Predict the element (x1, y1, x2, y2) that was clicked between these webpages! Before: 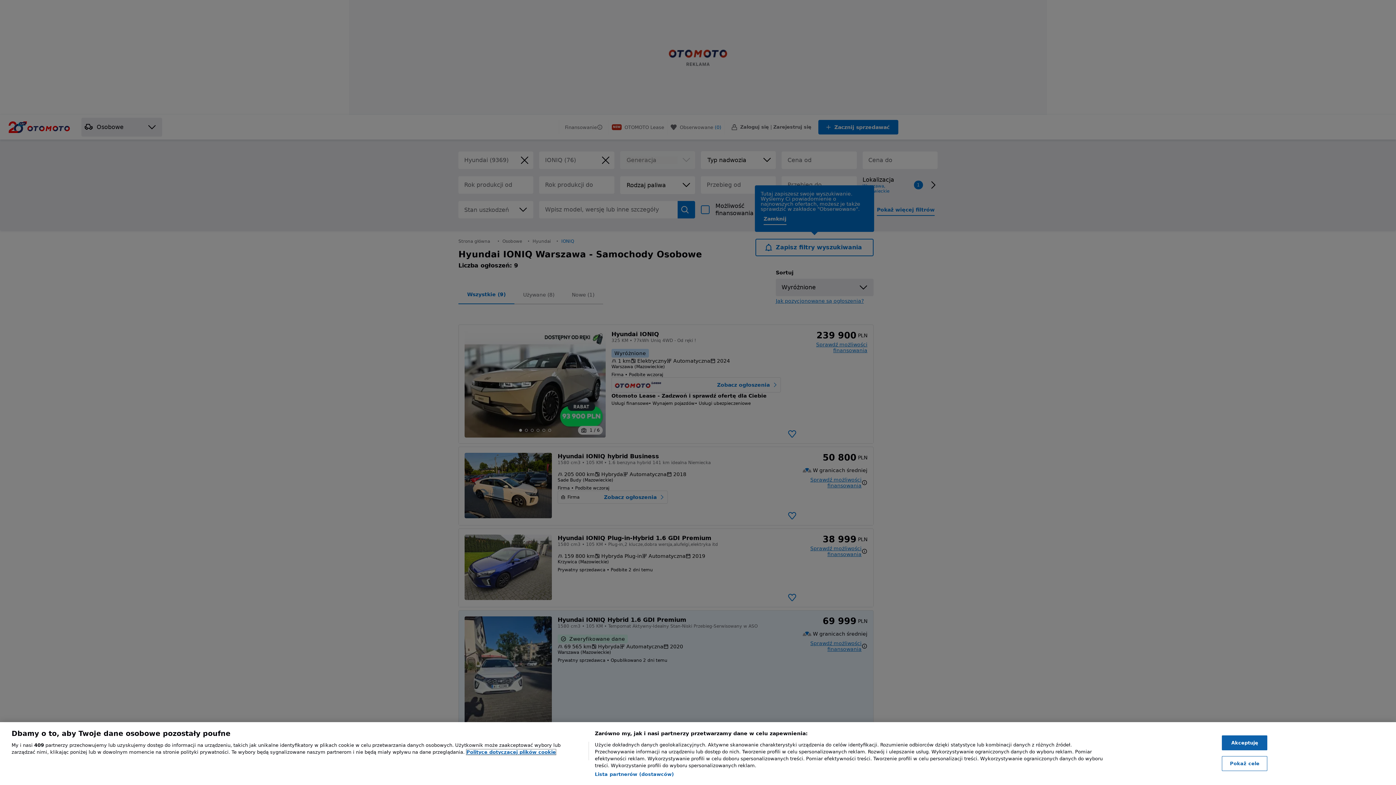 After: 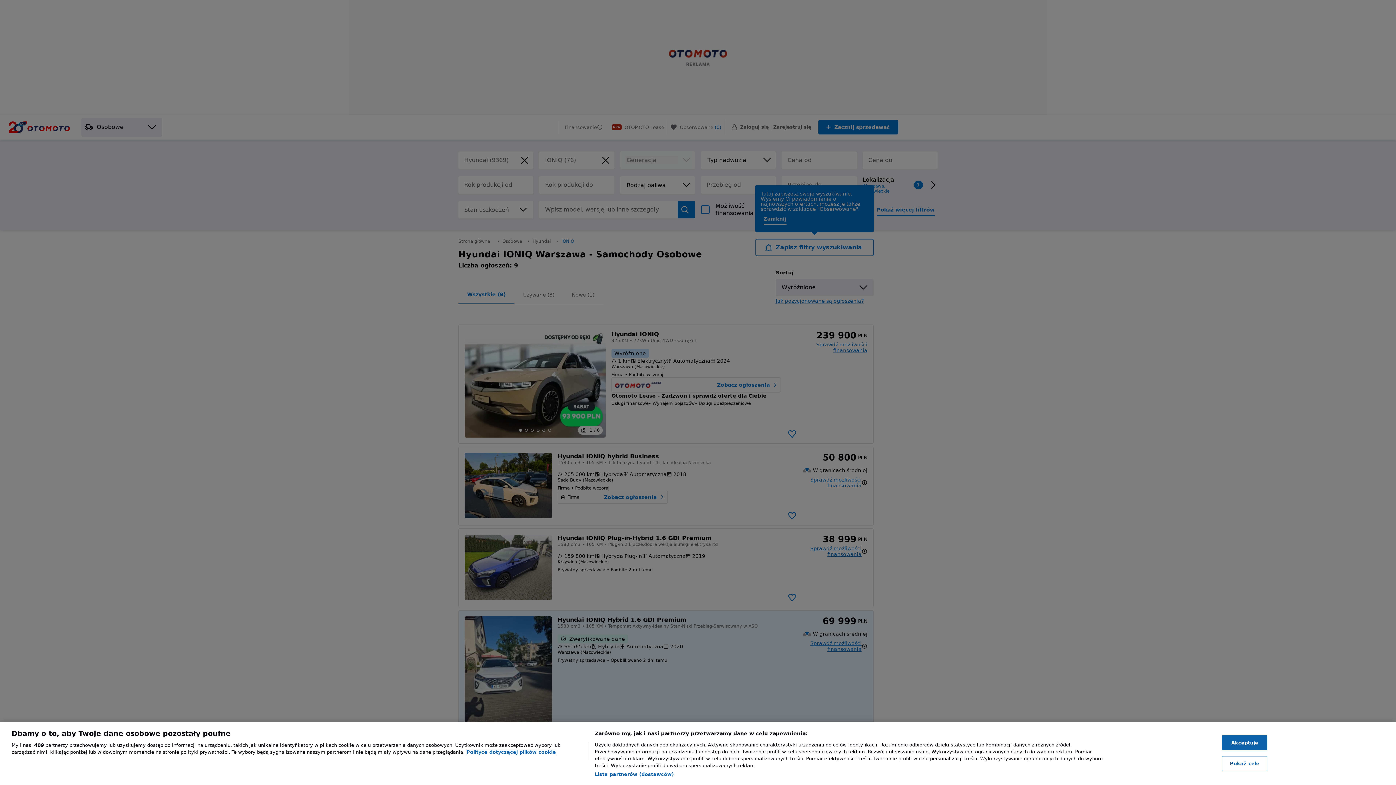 Action: bbox: (466, 749, 556, 755) label: , otwiera się w nowym oknie